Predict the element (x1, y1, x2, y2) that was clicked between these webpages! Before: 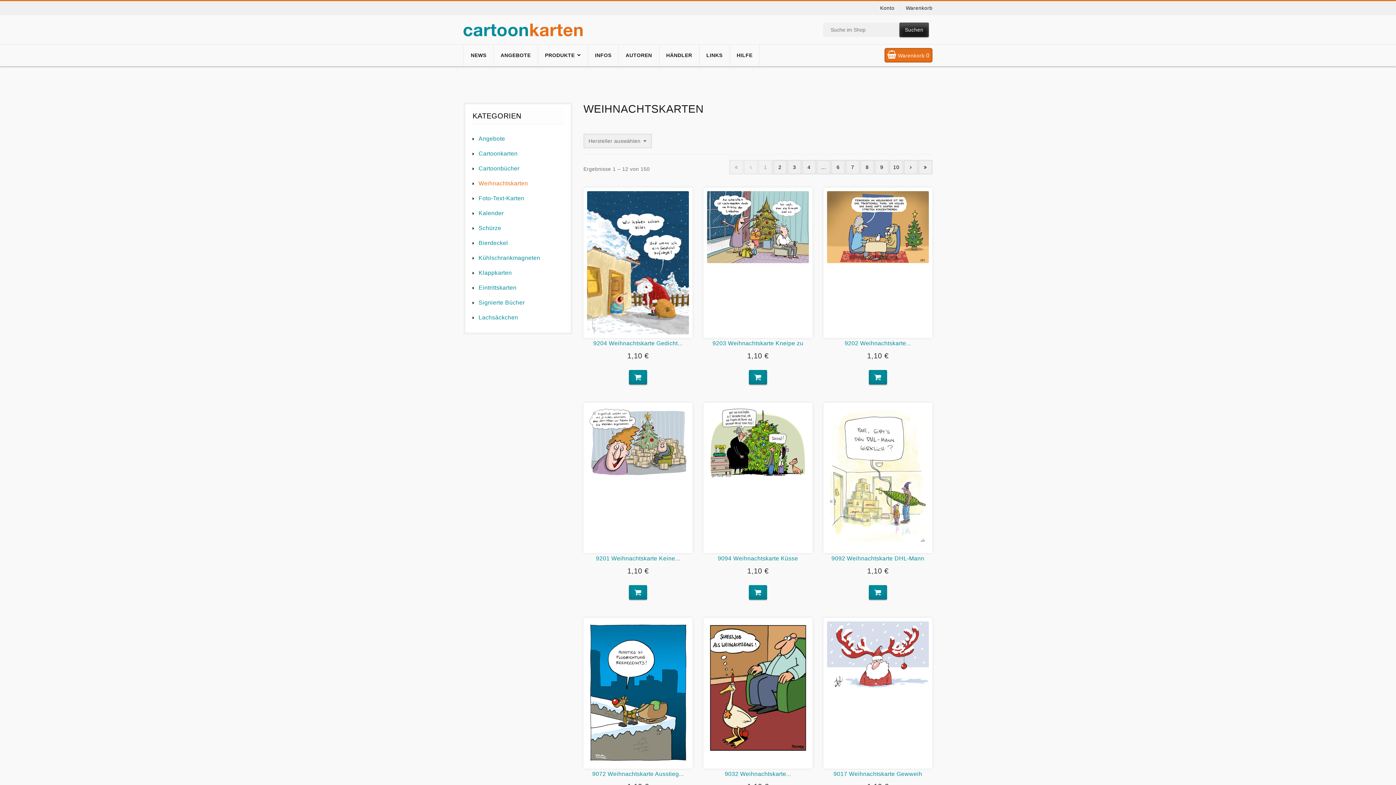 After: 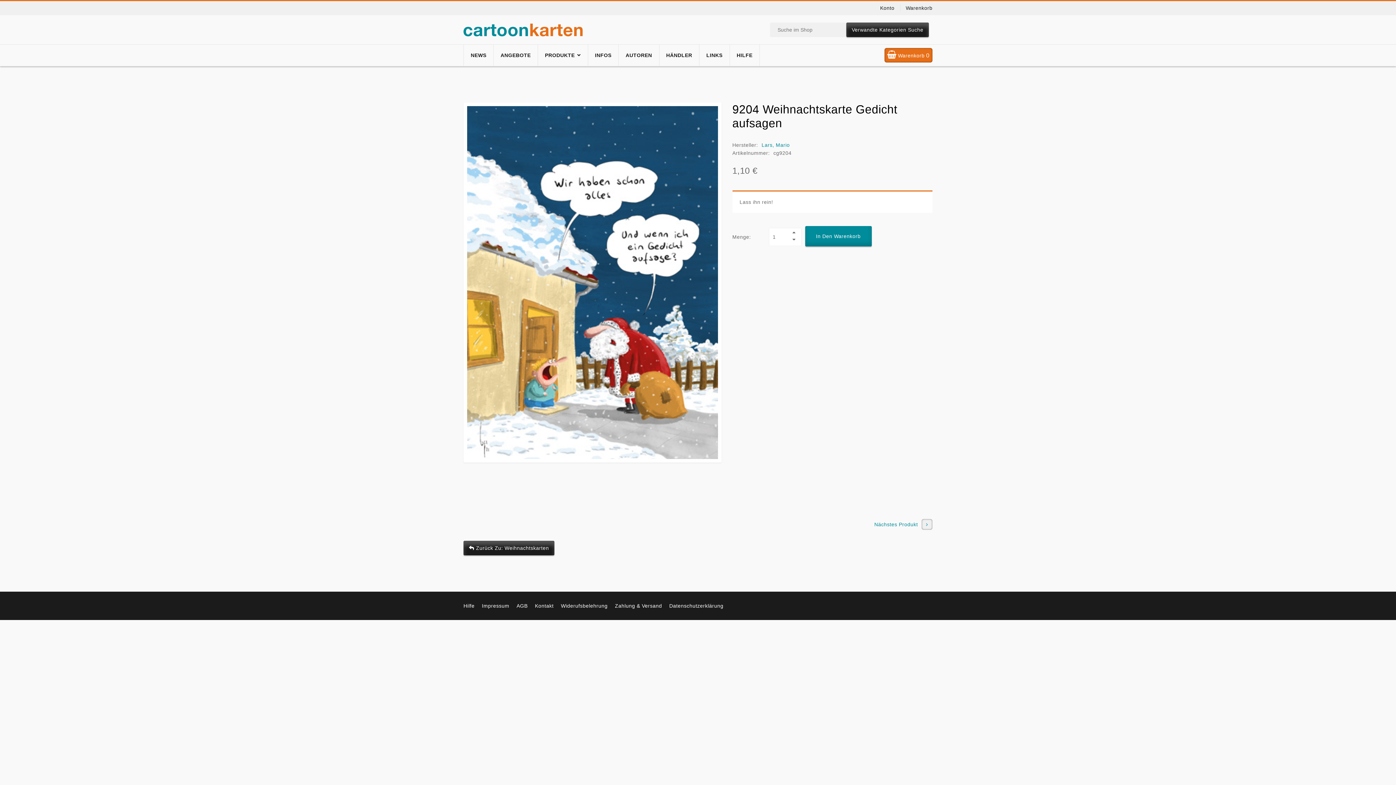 Action: bbox: (593, 340, 682, 346) label: 9204 Weihnachtskarte Gedicht...